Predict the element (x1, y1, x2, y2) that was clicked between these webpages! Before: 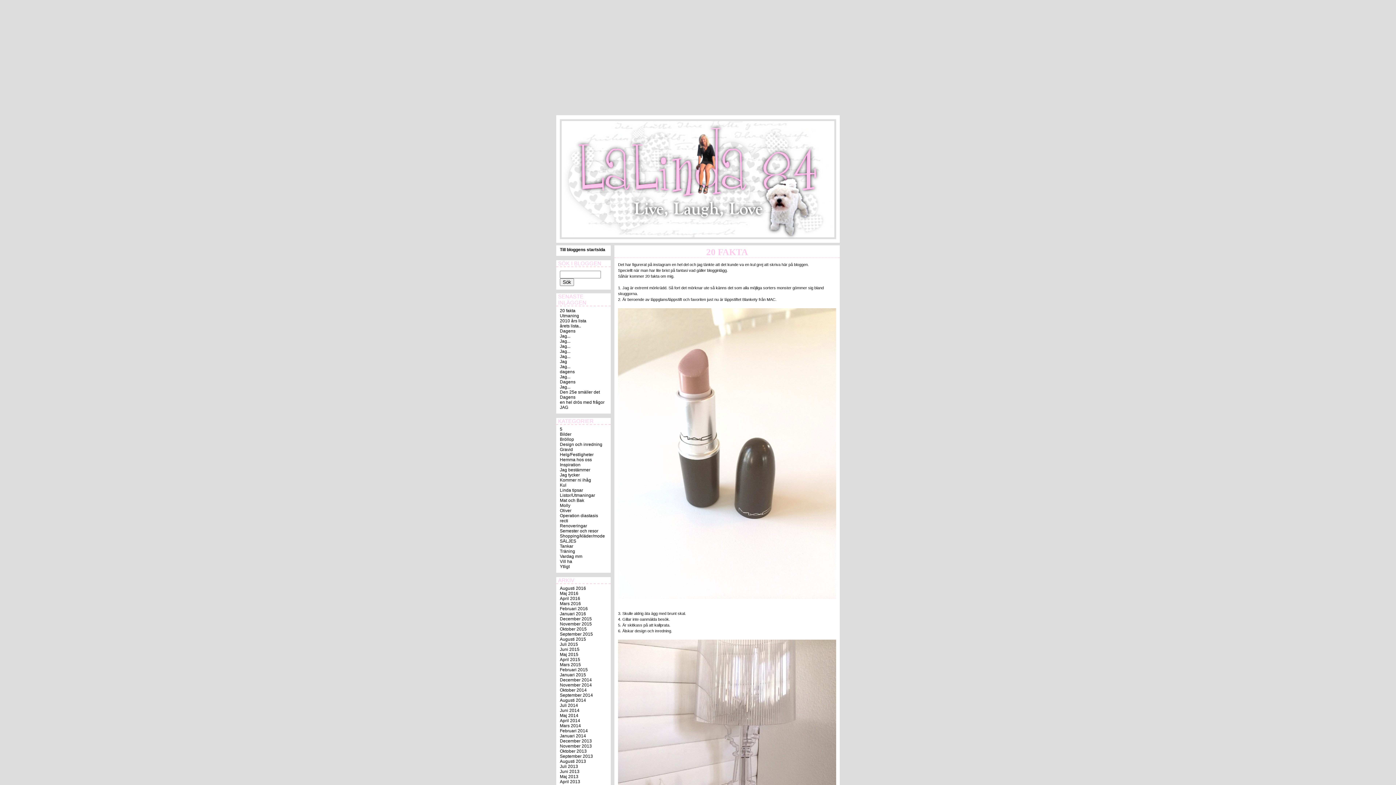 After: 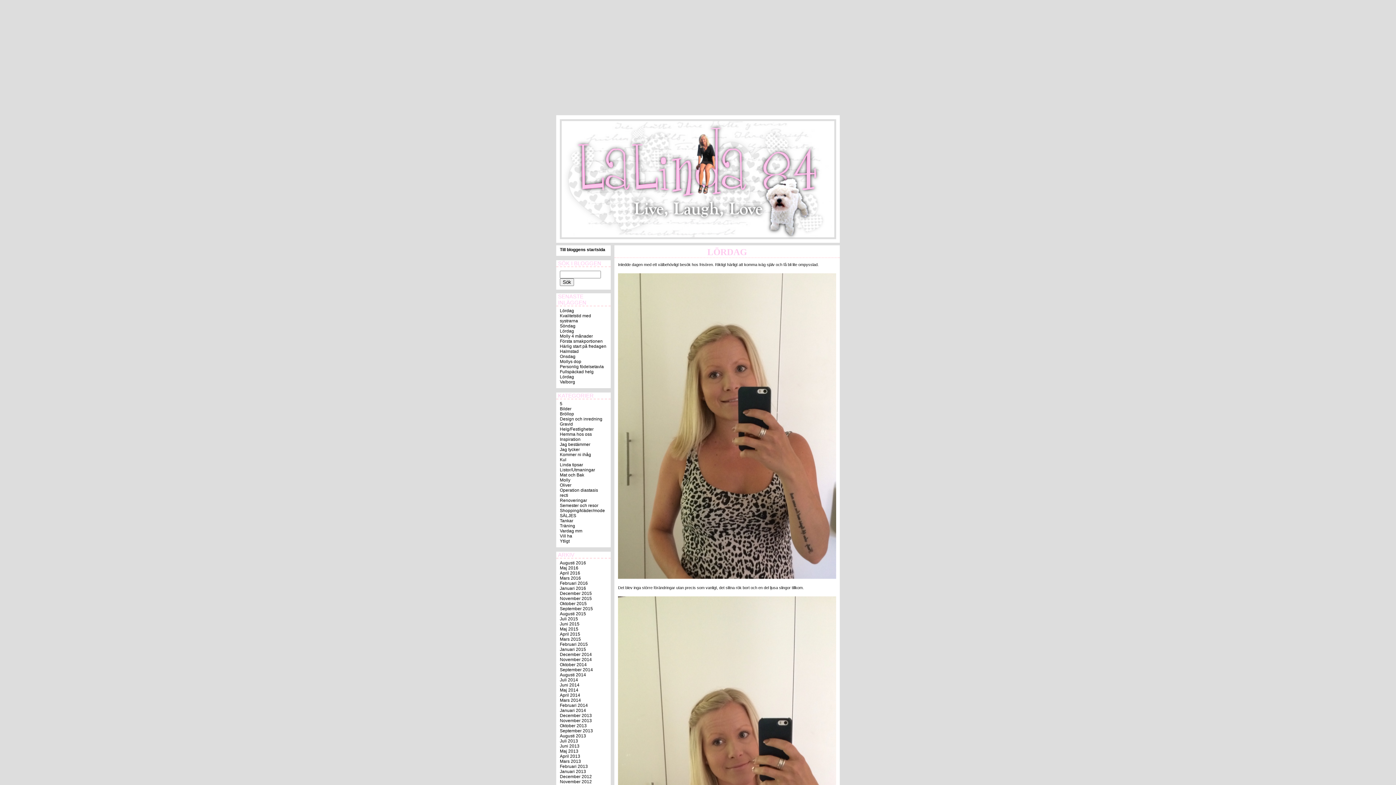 Action: bbox: (560, 713, 578, 718) label: Maj 2014